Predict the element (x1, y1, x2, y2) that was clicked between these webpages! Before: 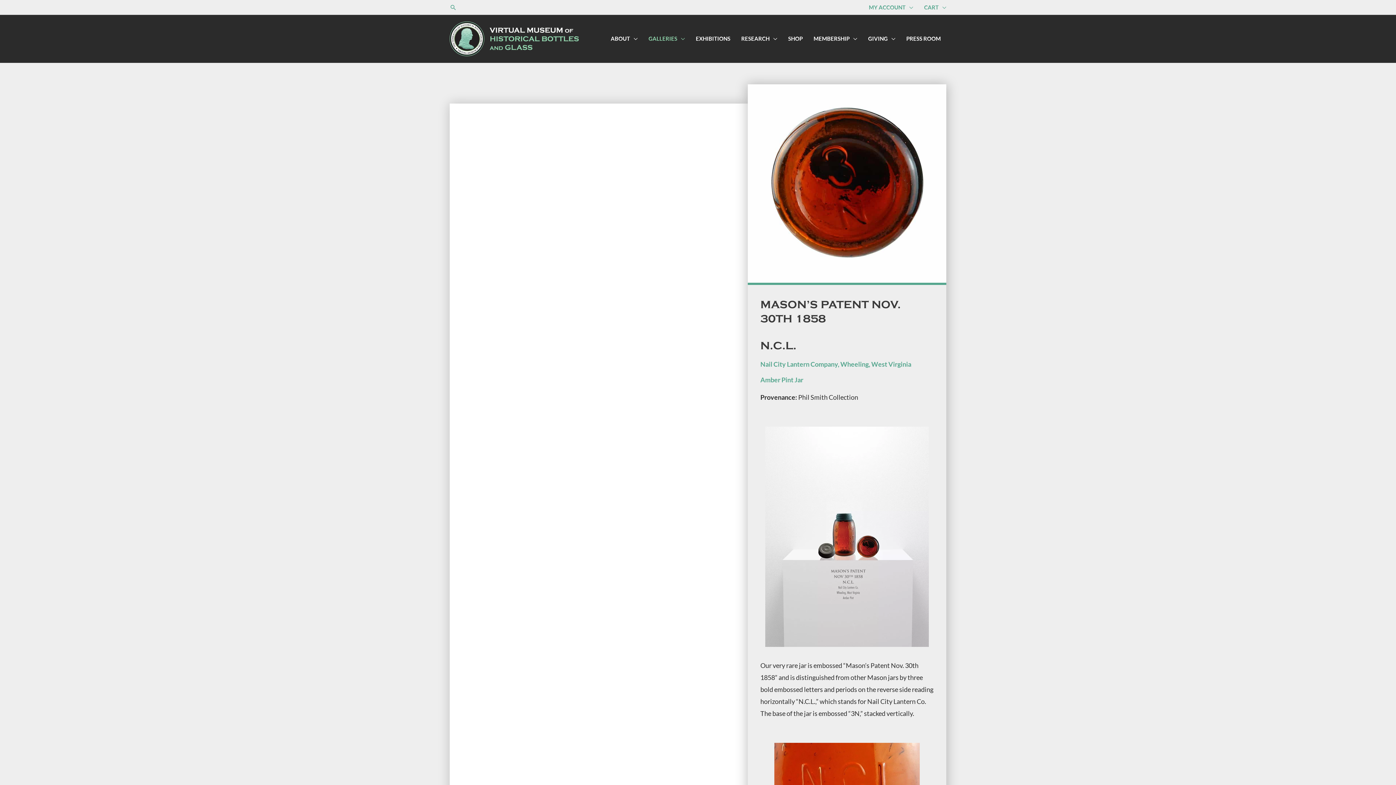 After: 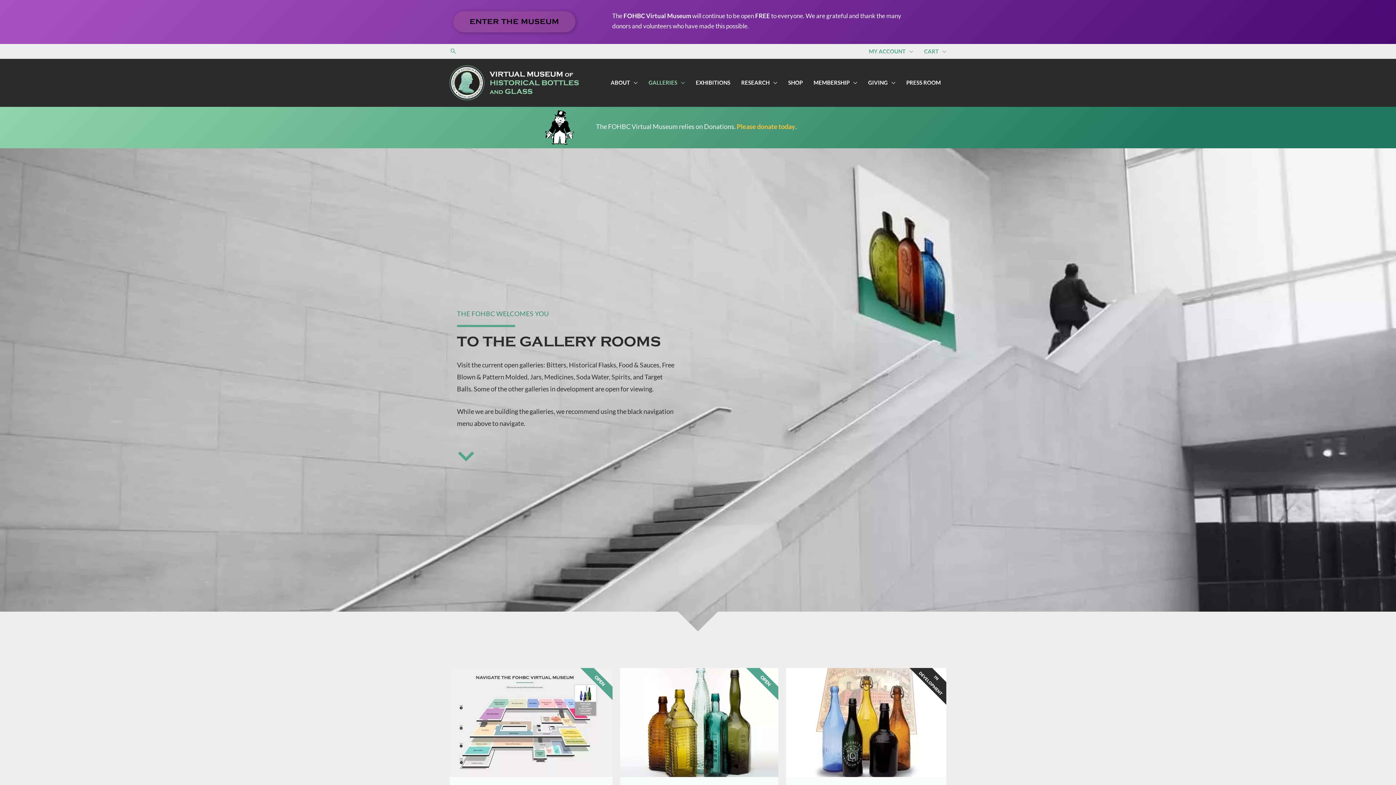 Action: bbox: (643, 25, 690, 49) label: GALLERIES